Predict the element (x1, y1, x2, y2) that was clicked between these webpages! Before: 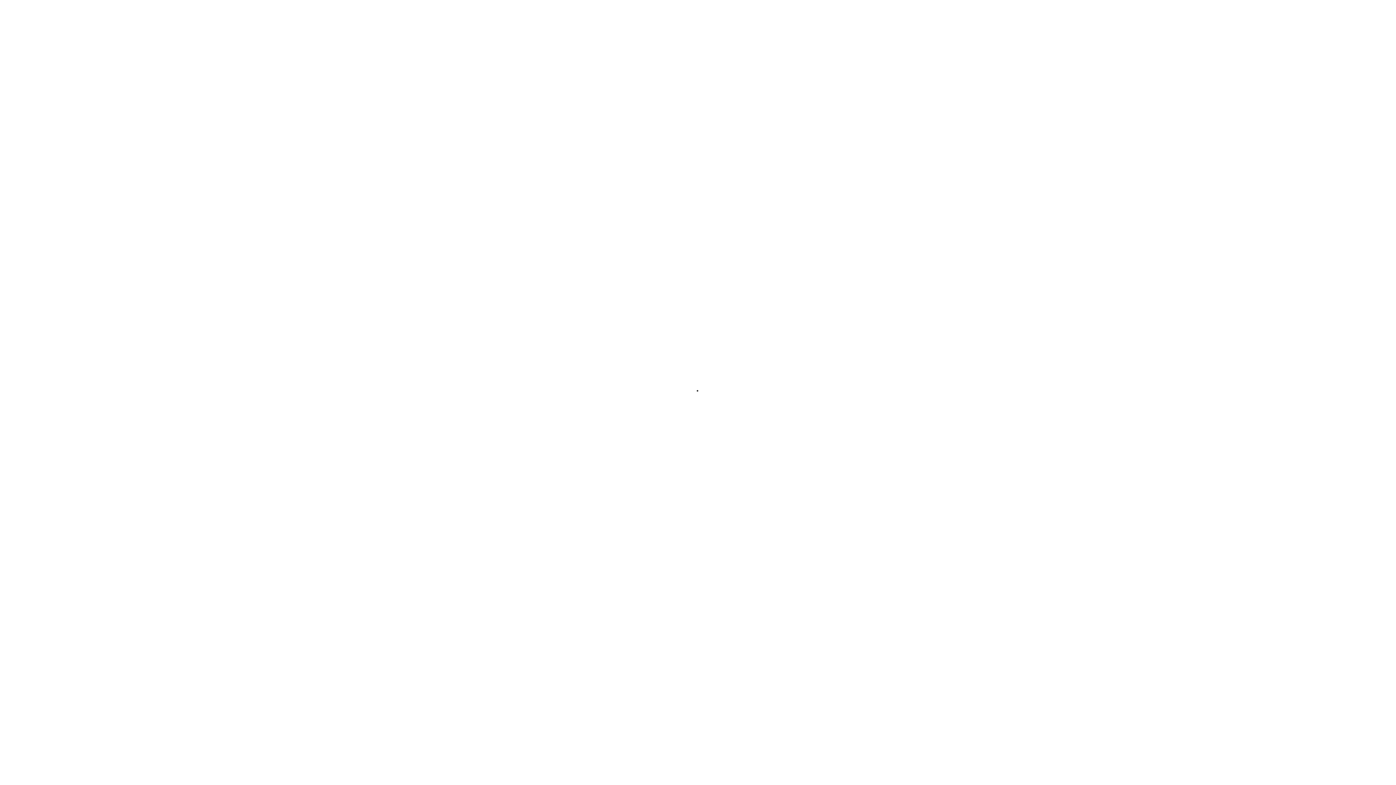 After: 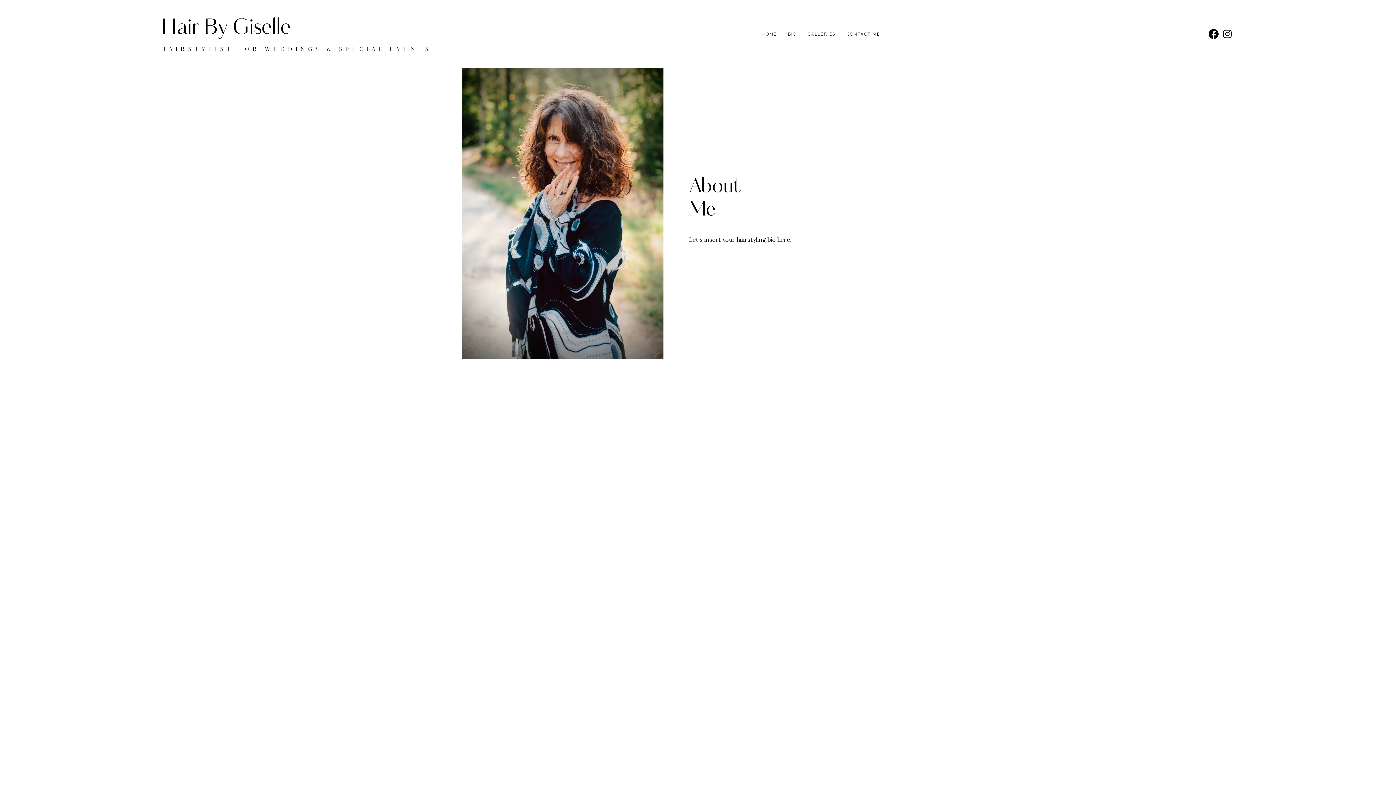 Action: bbox: (784, 29, 800, 38) label: BIO